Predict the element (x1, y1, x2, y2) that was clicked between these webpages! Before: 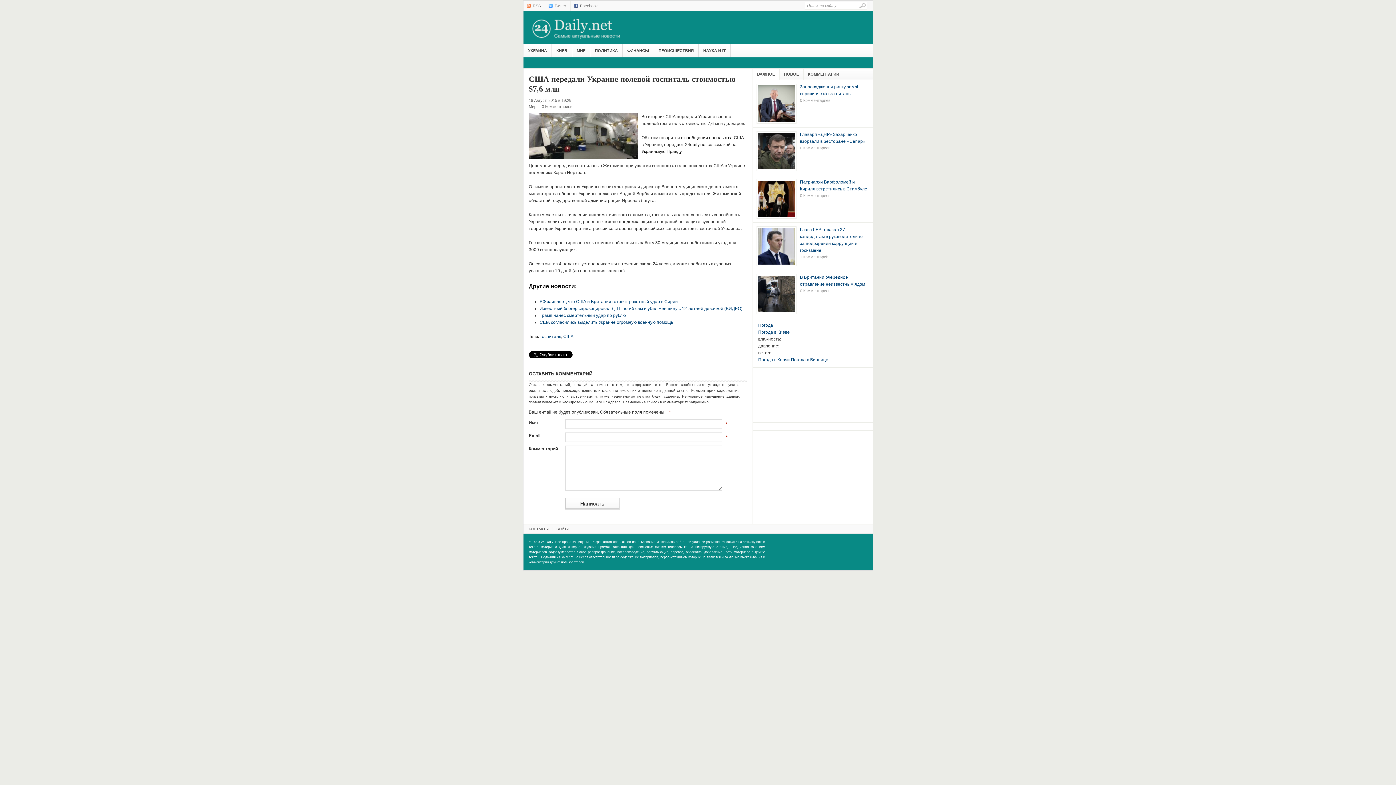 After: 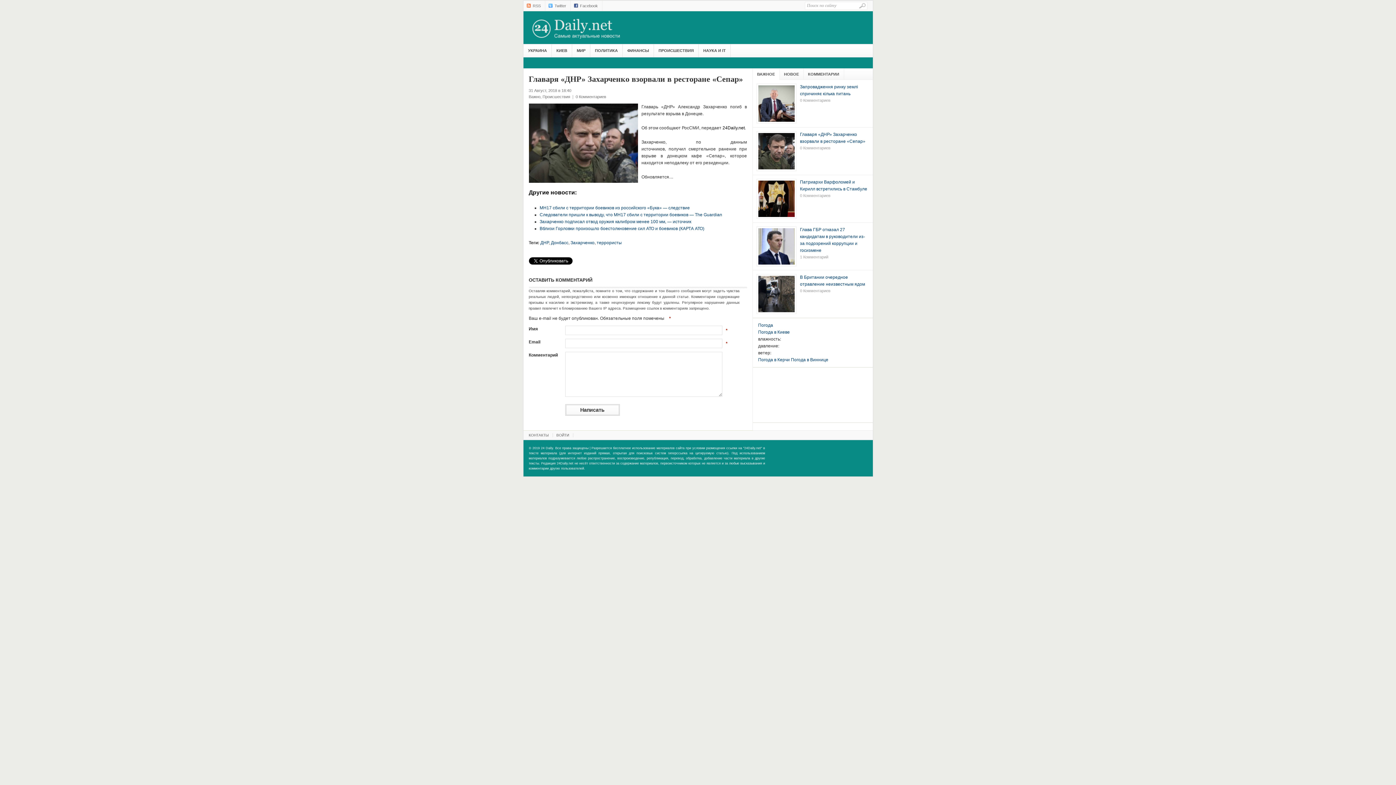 Action: label: 0 Комментариев bbox: (800, 145, 869, 151)